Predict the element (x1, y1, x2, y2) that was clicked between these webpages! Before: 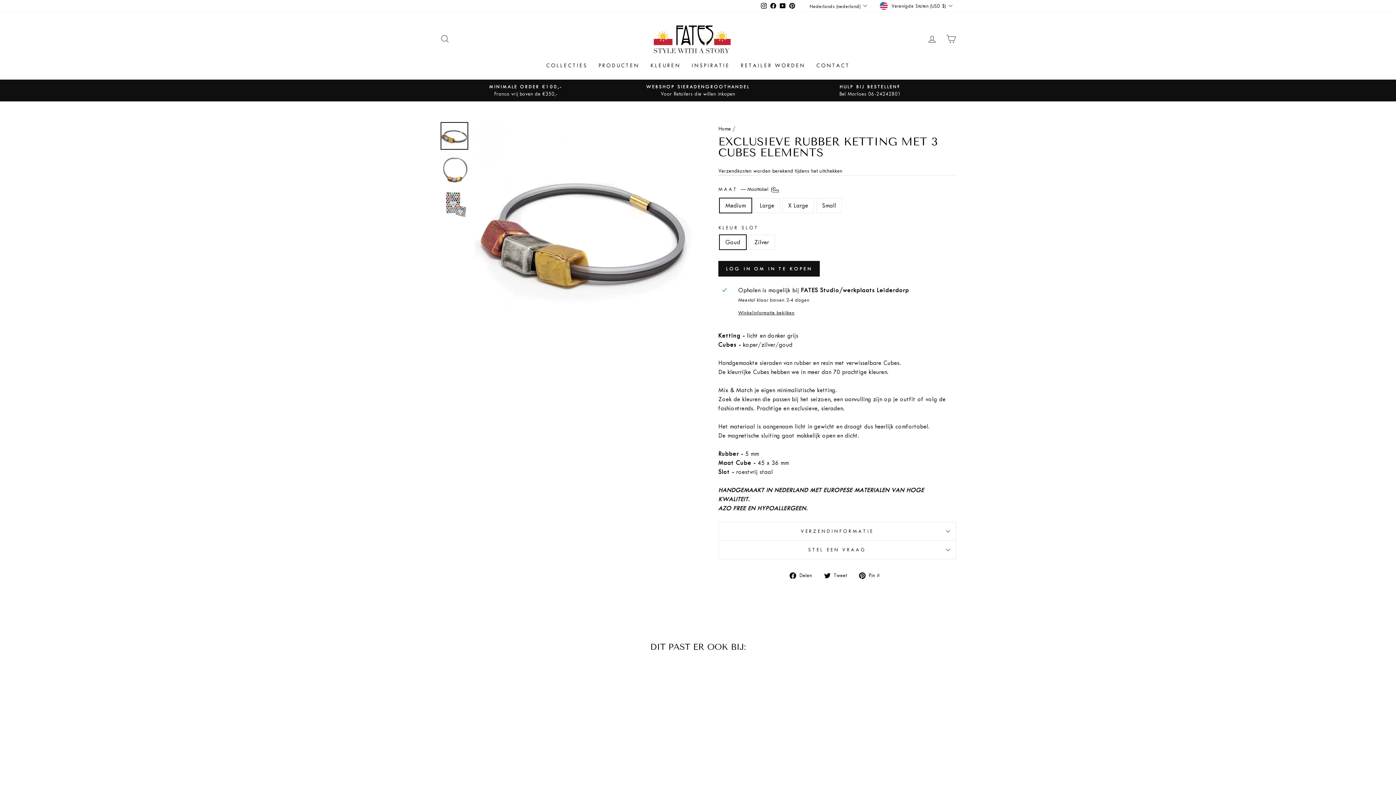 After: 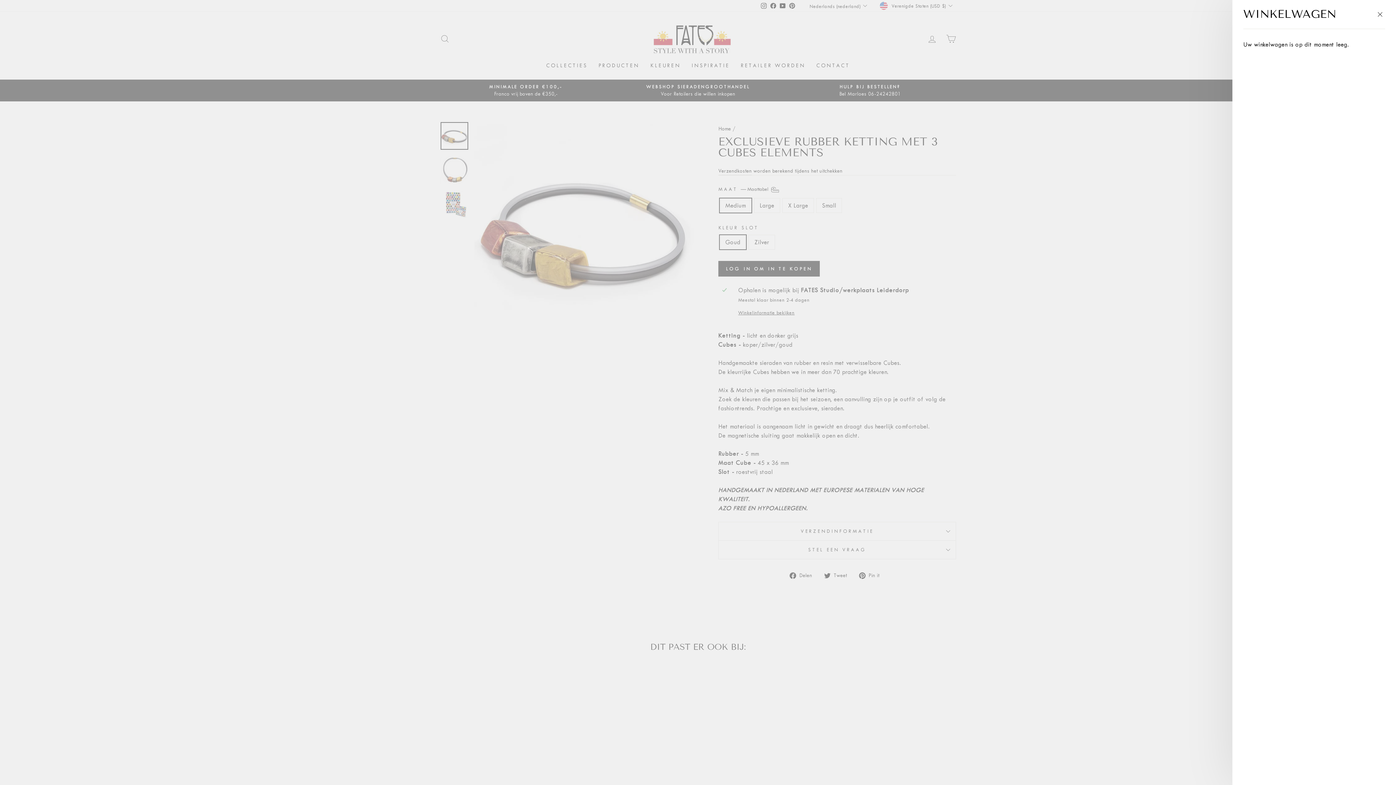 Action: bbox: (941, 31, 960, 46) label: WINKELWAGEN